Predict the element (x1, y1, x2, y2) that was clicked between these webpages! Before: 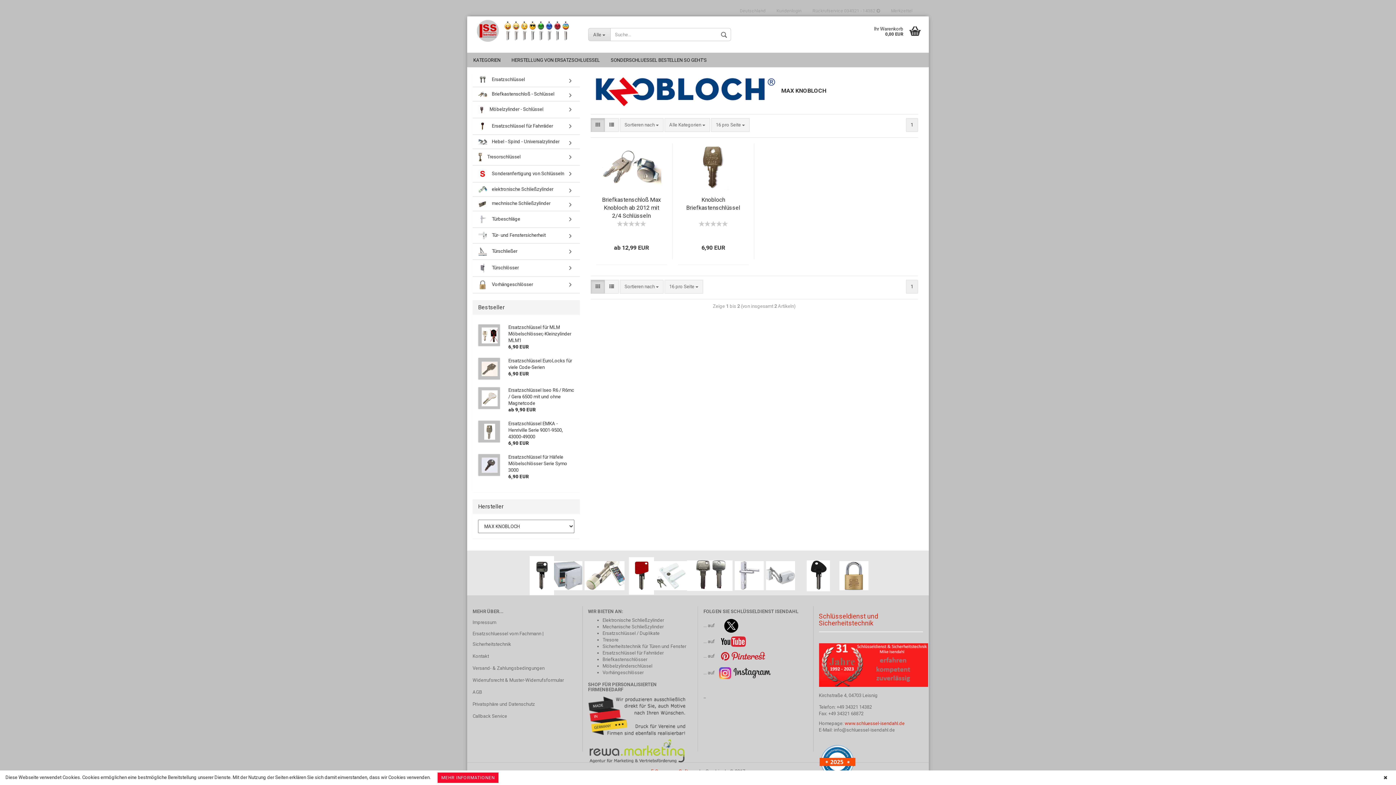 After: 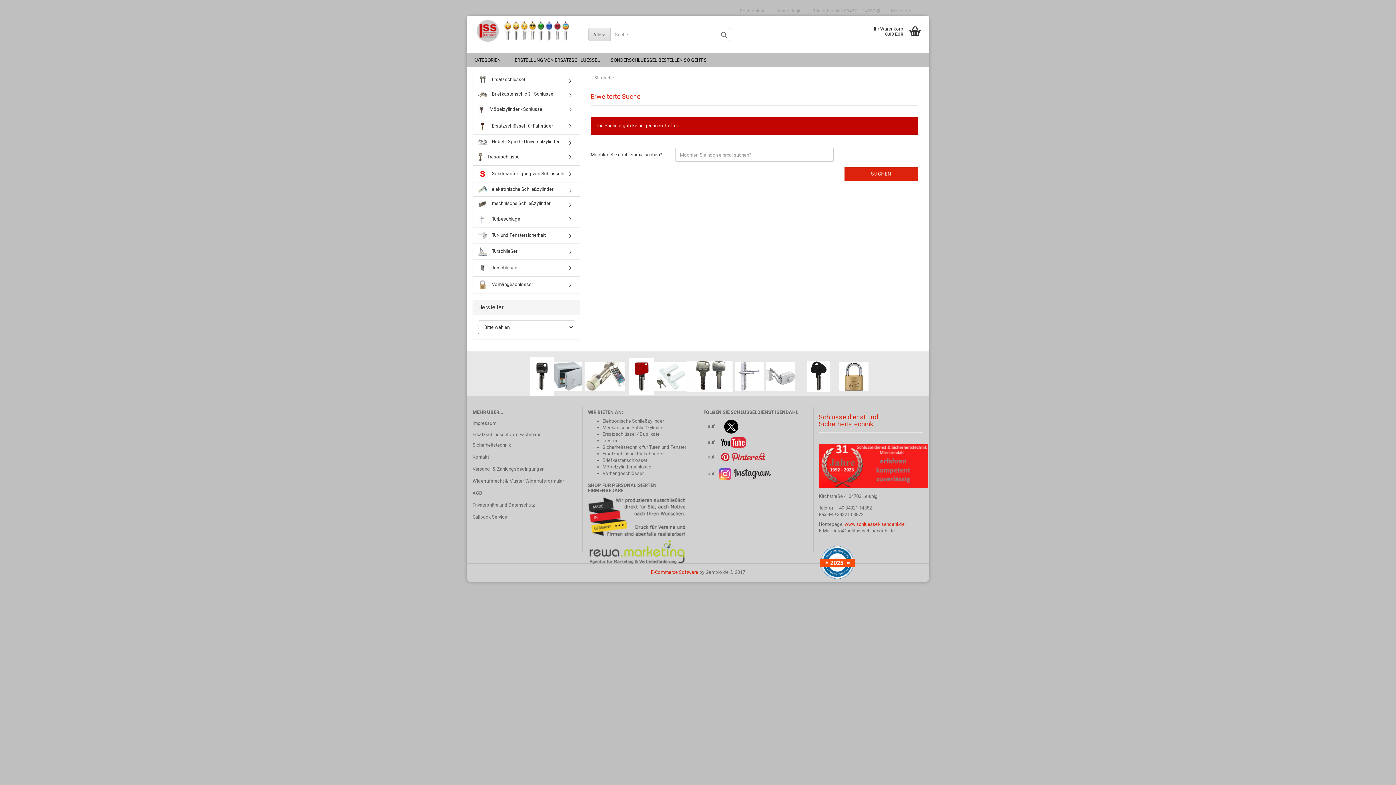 Action: bbox: (554, 573, 582, 578)